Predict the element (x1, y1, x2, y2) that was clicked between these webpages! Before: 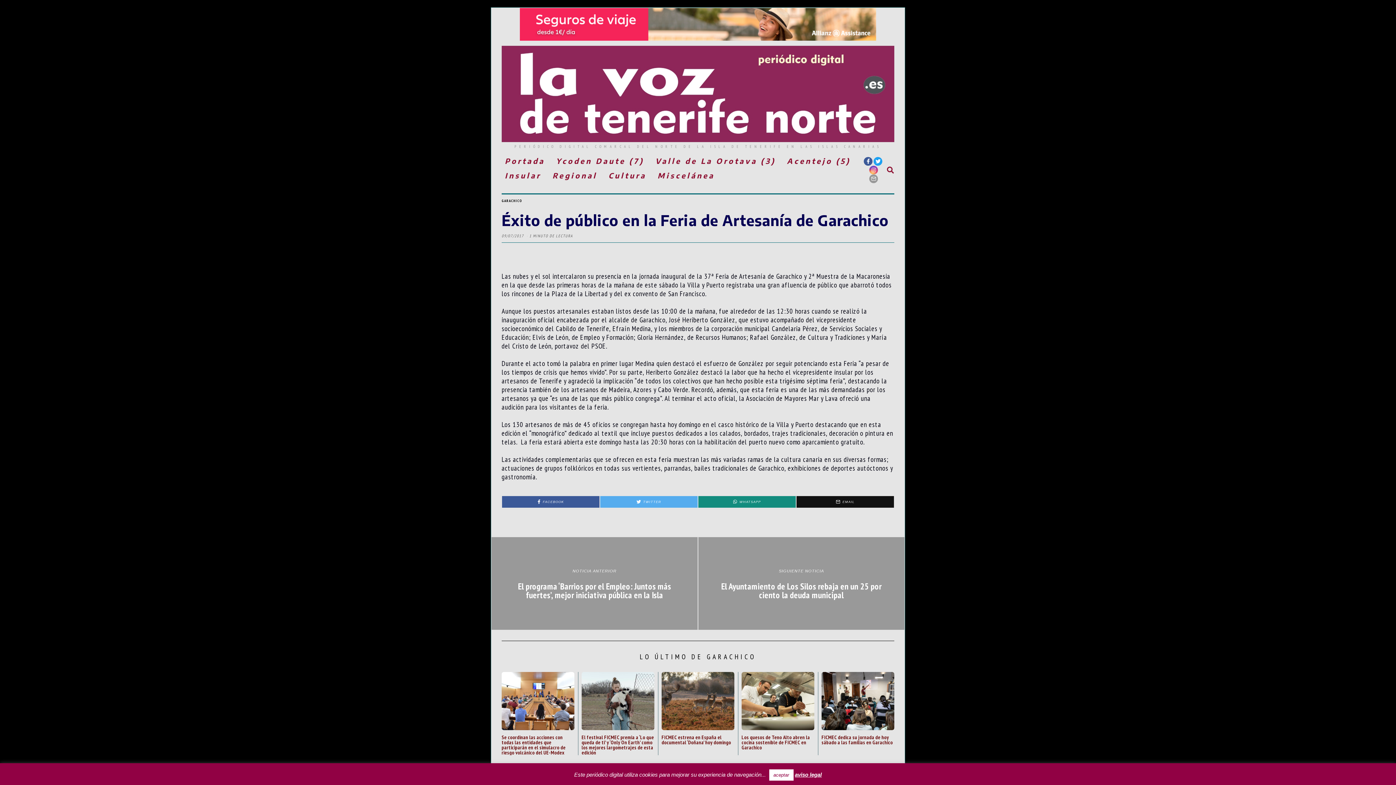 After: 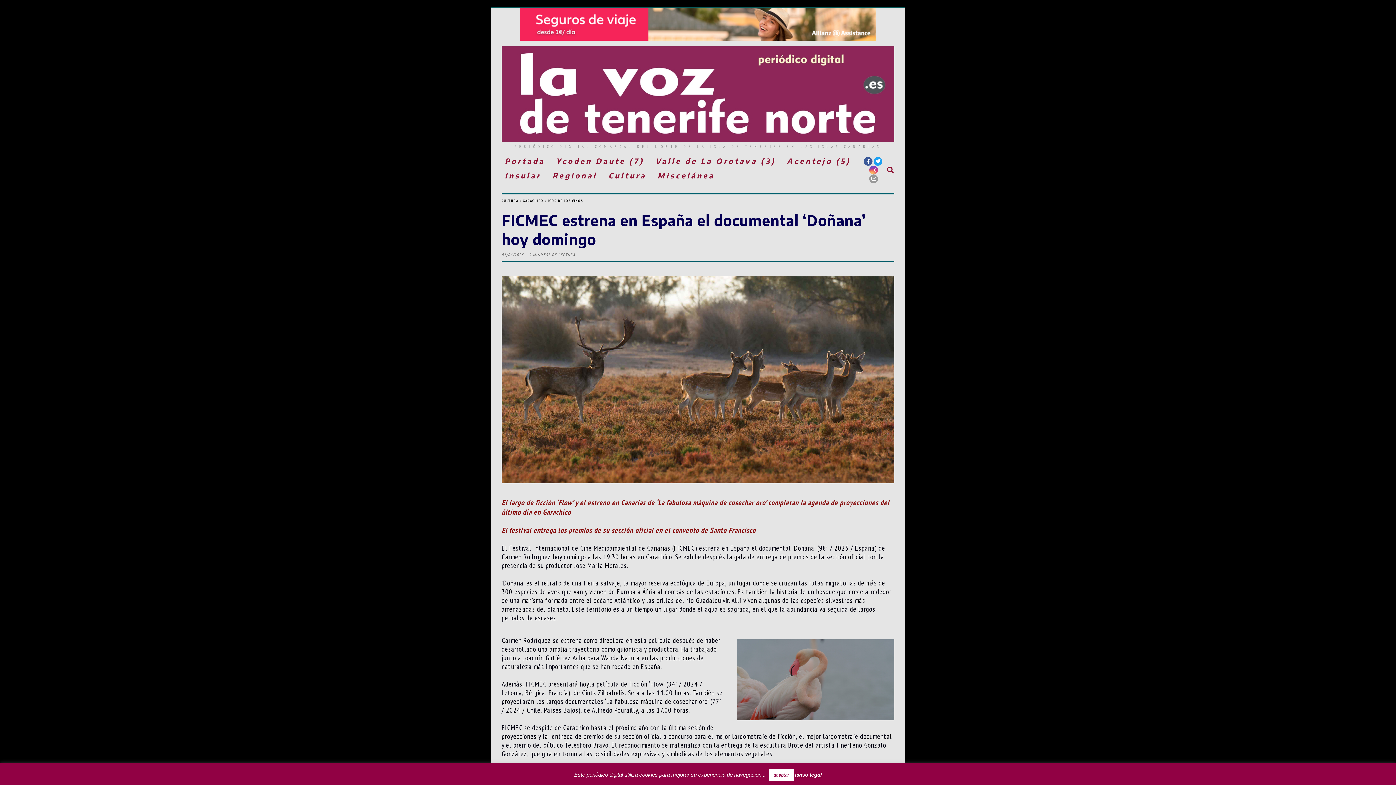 Action: bbox: (661, 672, 734, 730)